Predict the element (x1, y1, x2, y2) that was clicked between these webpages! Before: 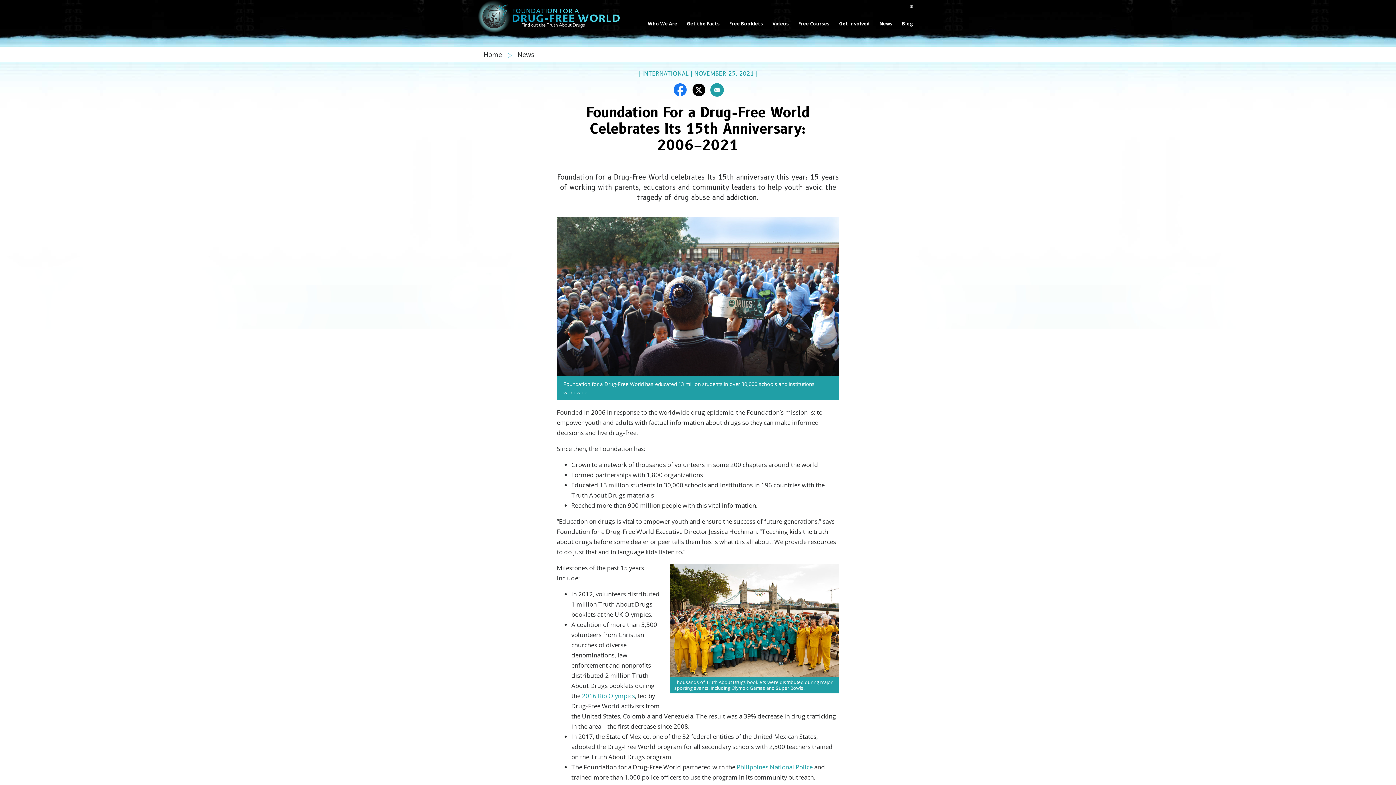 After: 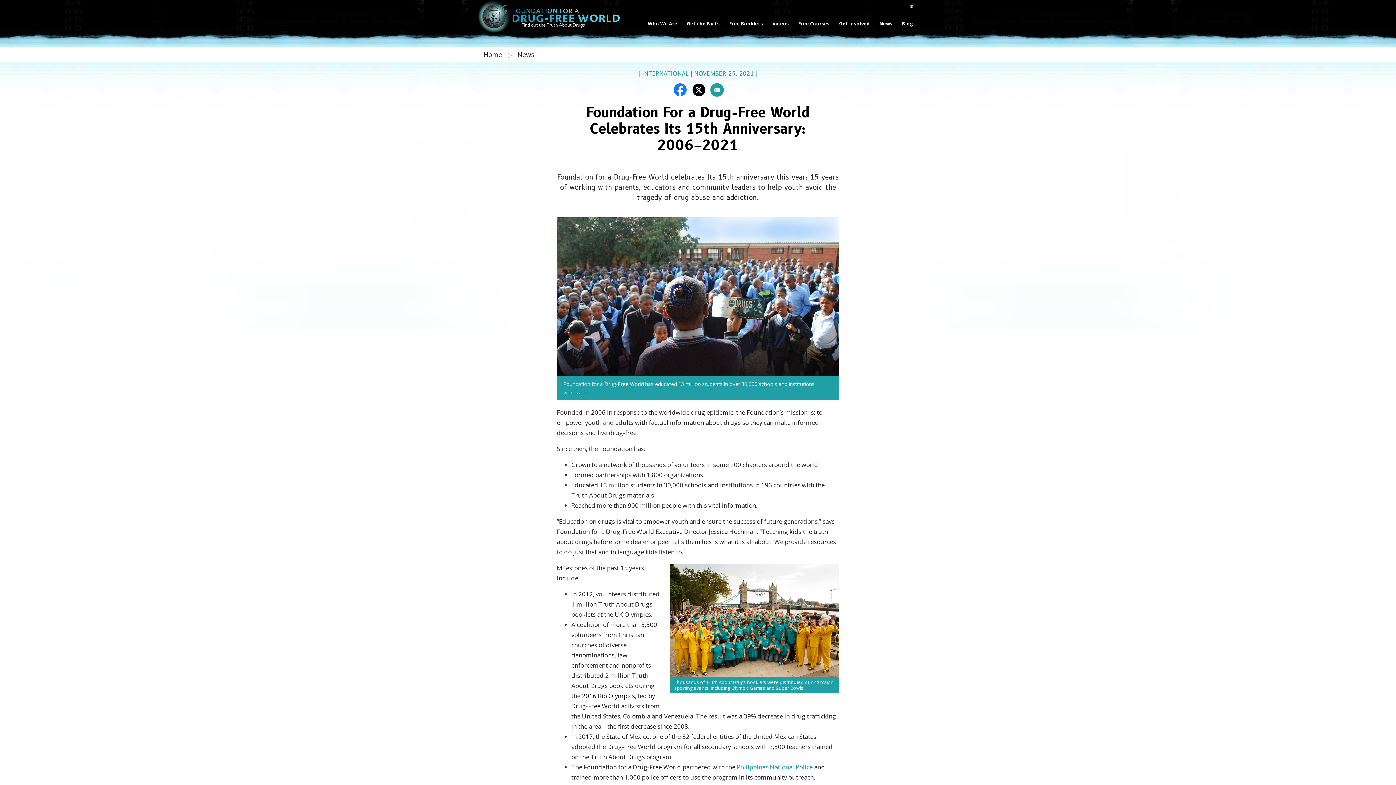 Action: label: 2016 Rio Olympics bbox: (582, 691, 635, 700)